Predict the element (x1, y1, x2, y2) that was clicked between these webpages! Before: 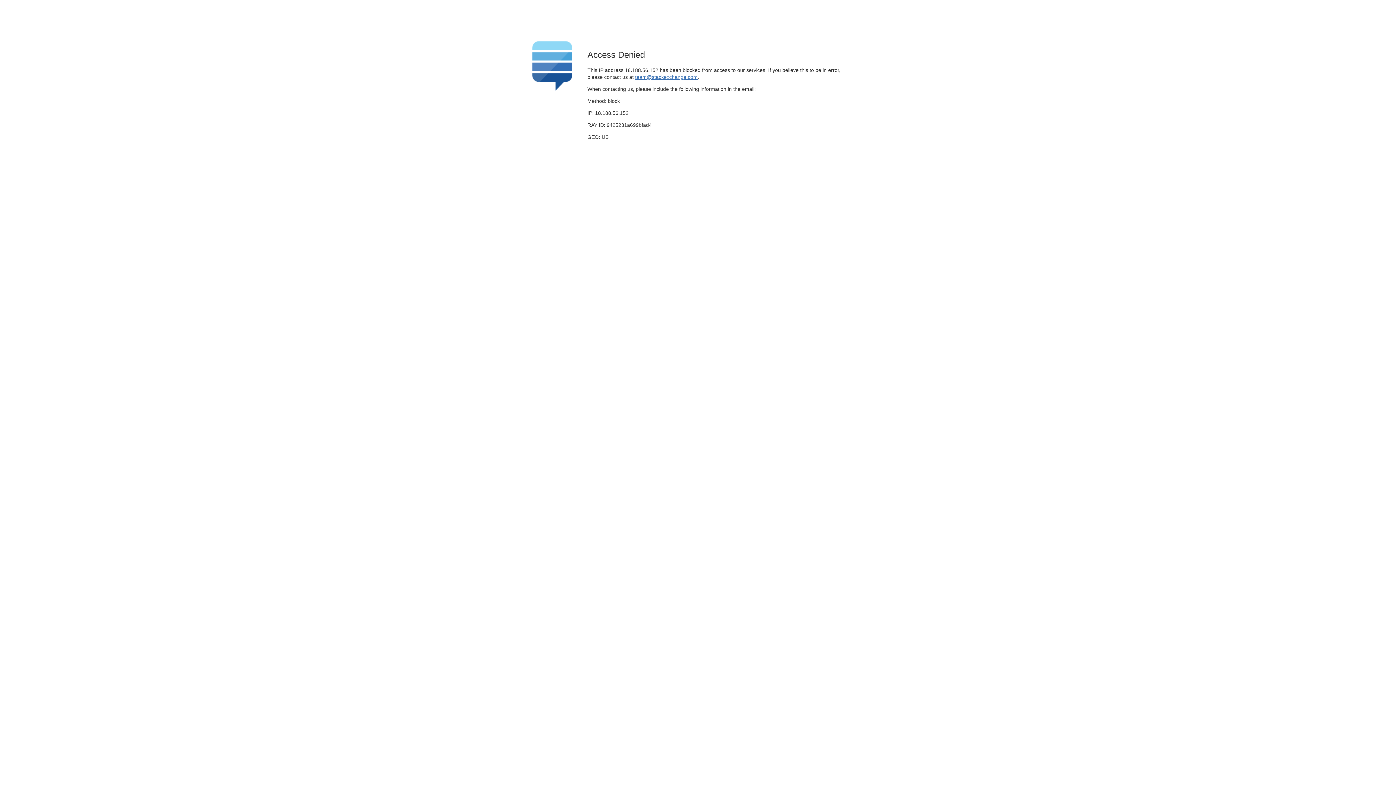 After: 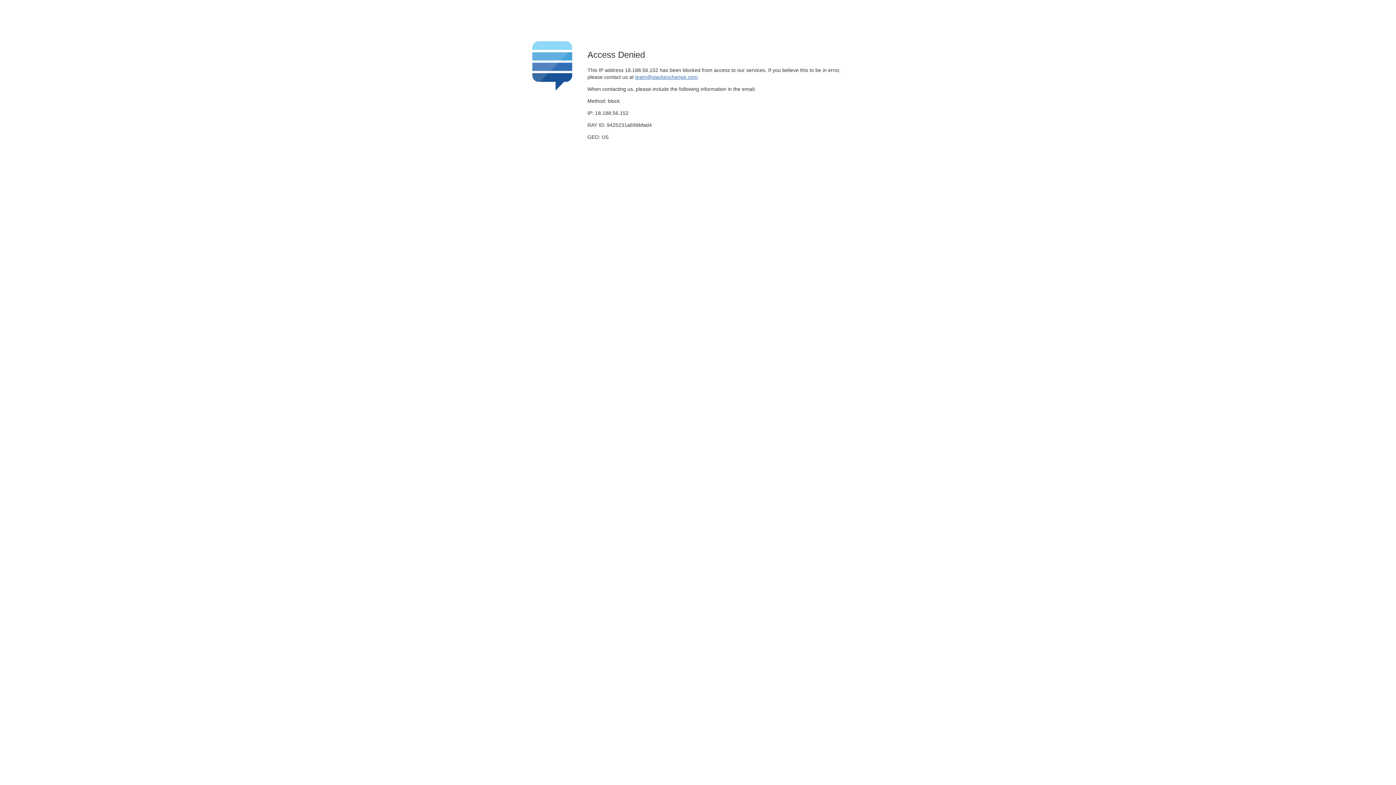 Action: bbox: (635, 74, 697, 79) label: team@stackexchange.com